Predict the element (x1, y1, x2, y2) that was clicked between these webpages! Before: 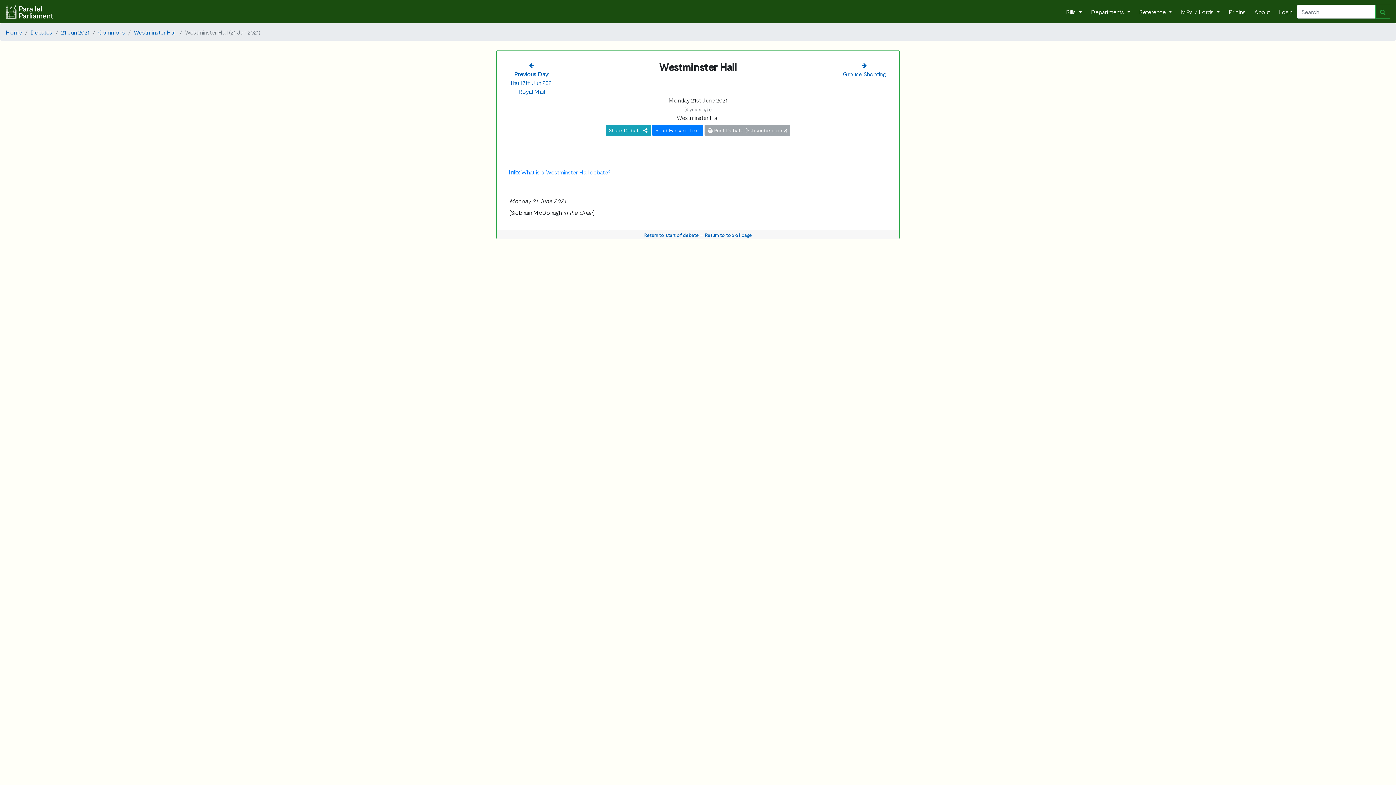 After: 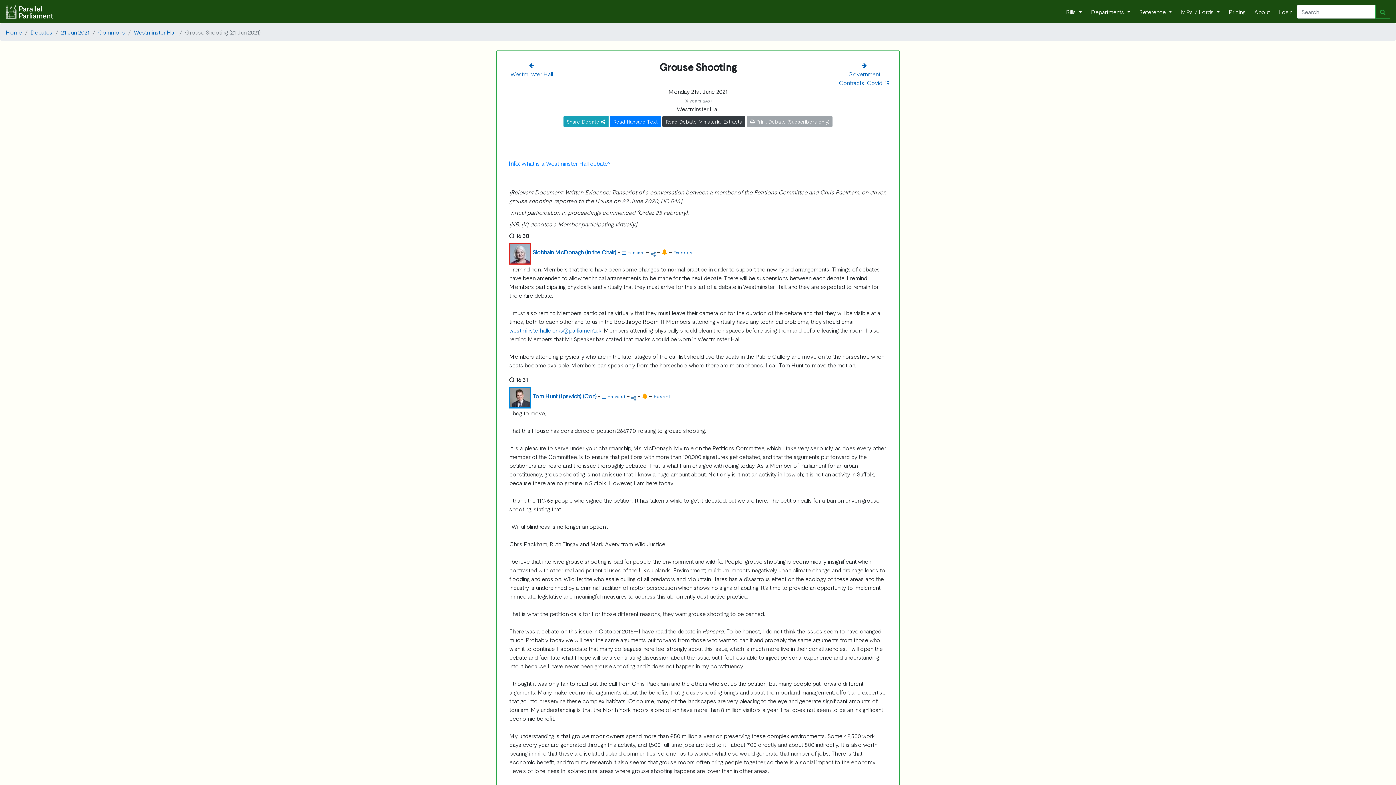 Action: bbox: (843, 69, 886, 77) label: Grouse Shooting